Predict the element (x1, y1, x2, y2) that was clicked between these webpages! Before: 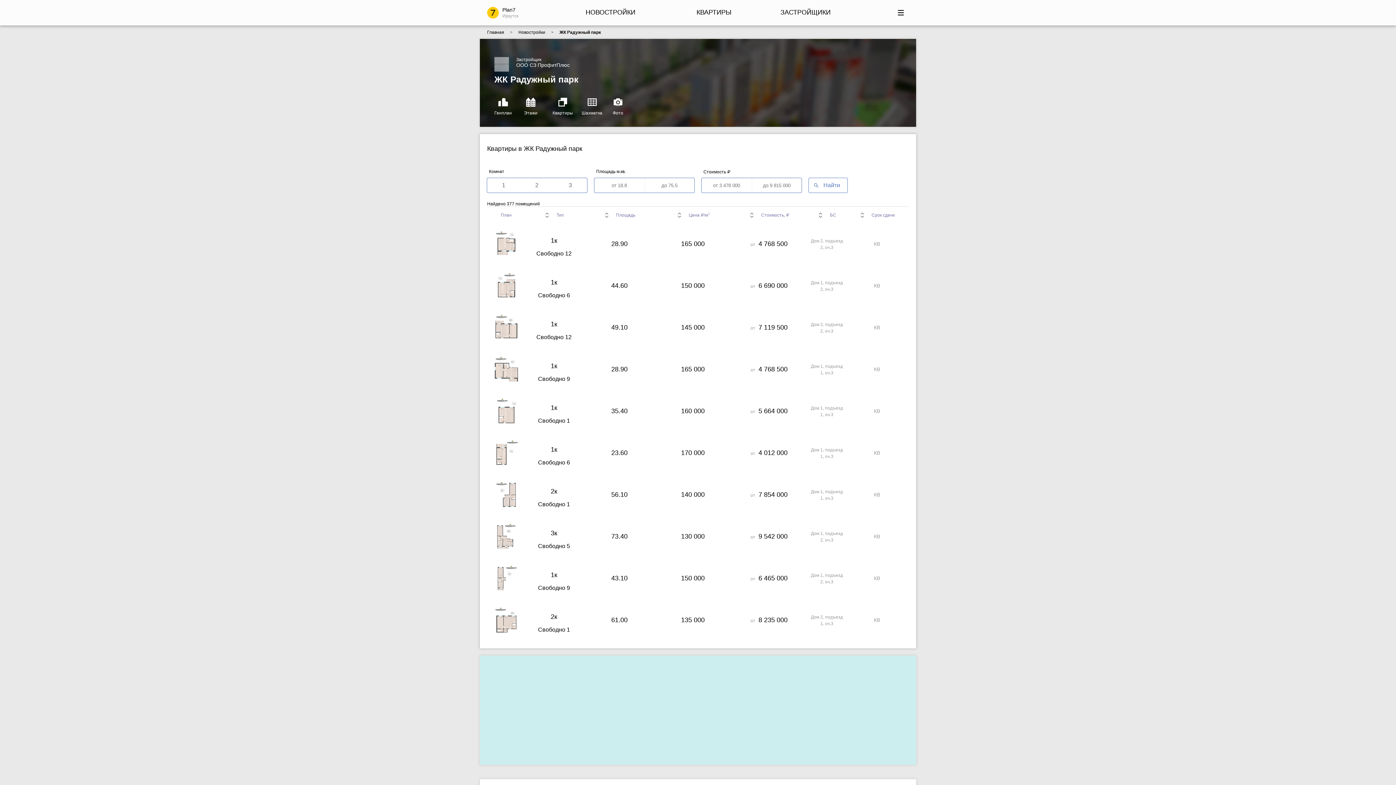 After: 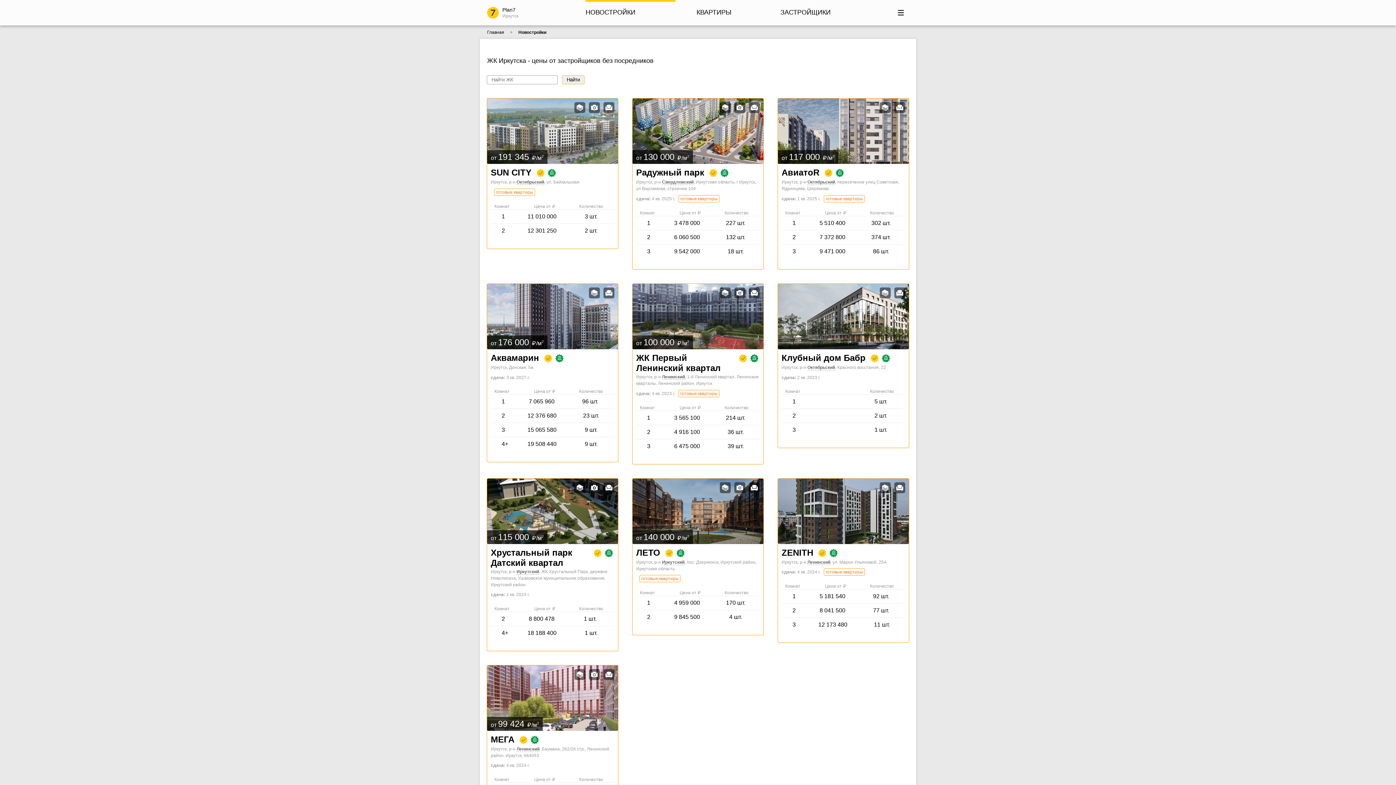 Action: bbox: (518, 29, 545, 34) label: Новостройки